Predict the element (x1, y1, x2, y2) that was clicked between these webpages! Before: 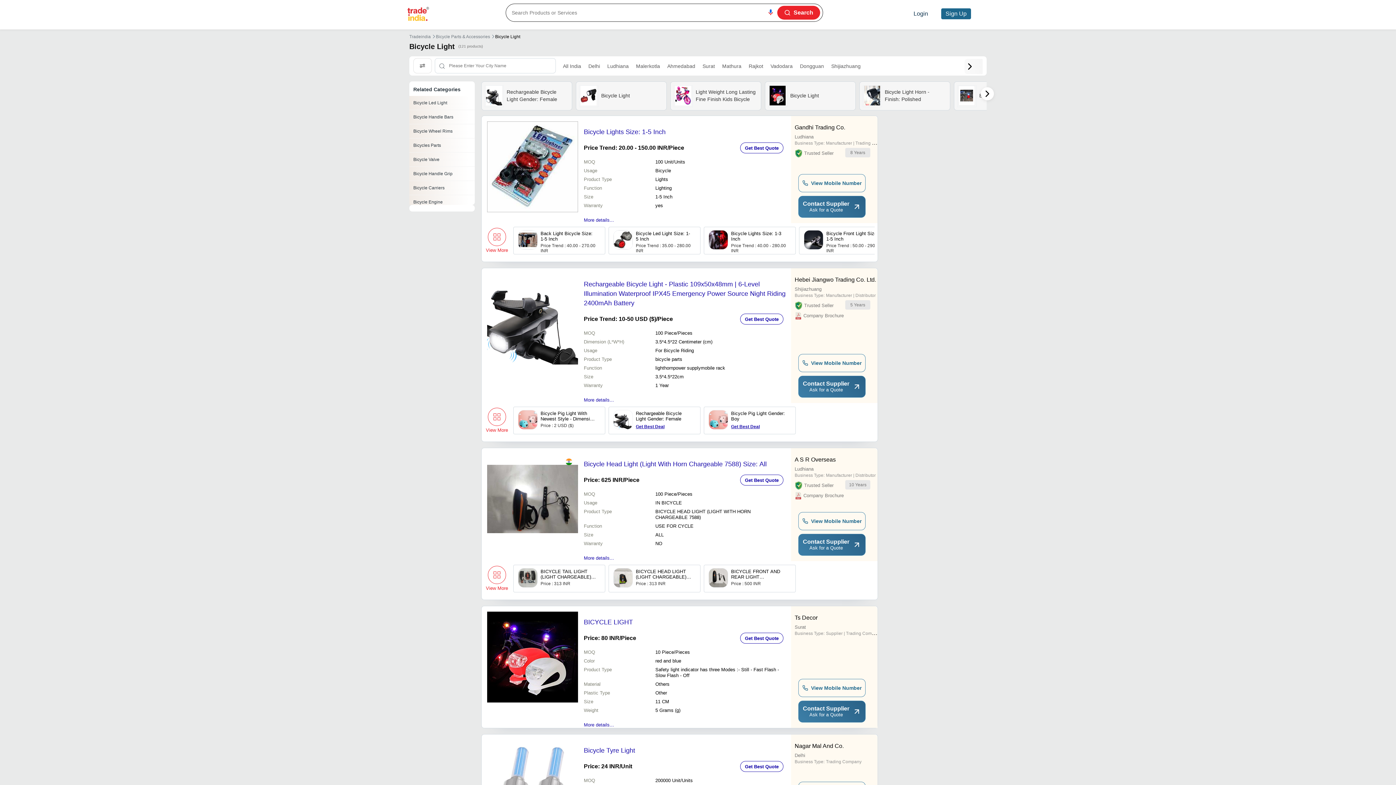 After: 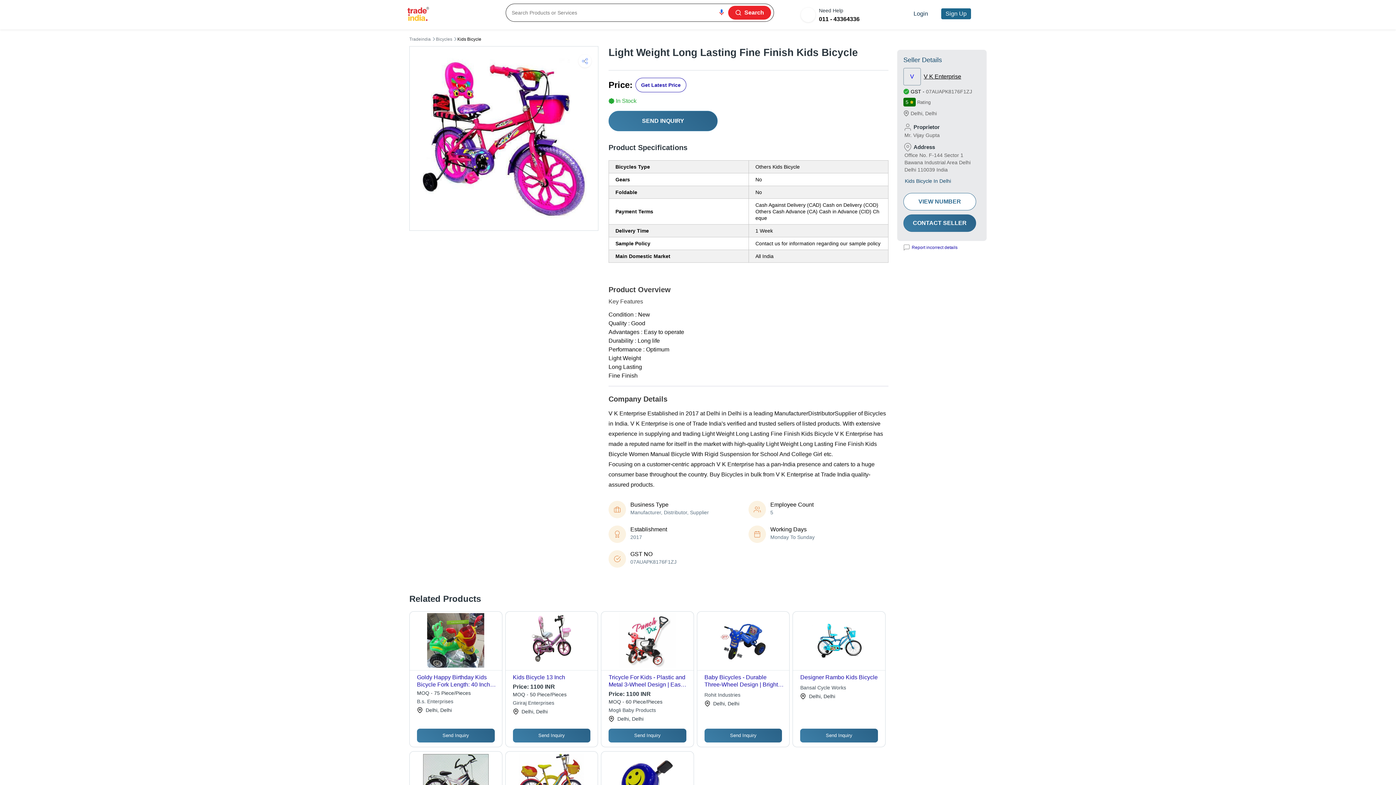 Action: label: Light Weight Long Lasting Fine Finish Kids Bicycle bbox: (695, 88, 756, 102)